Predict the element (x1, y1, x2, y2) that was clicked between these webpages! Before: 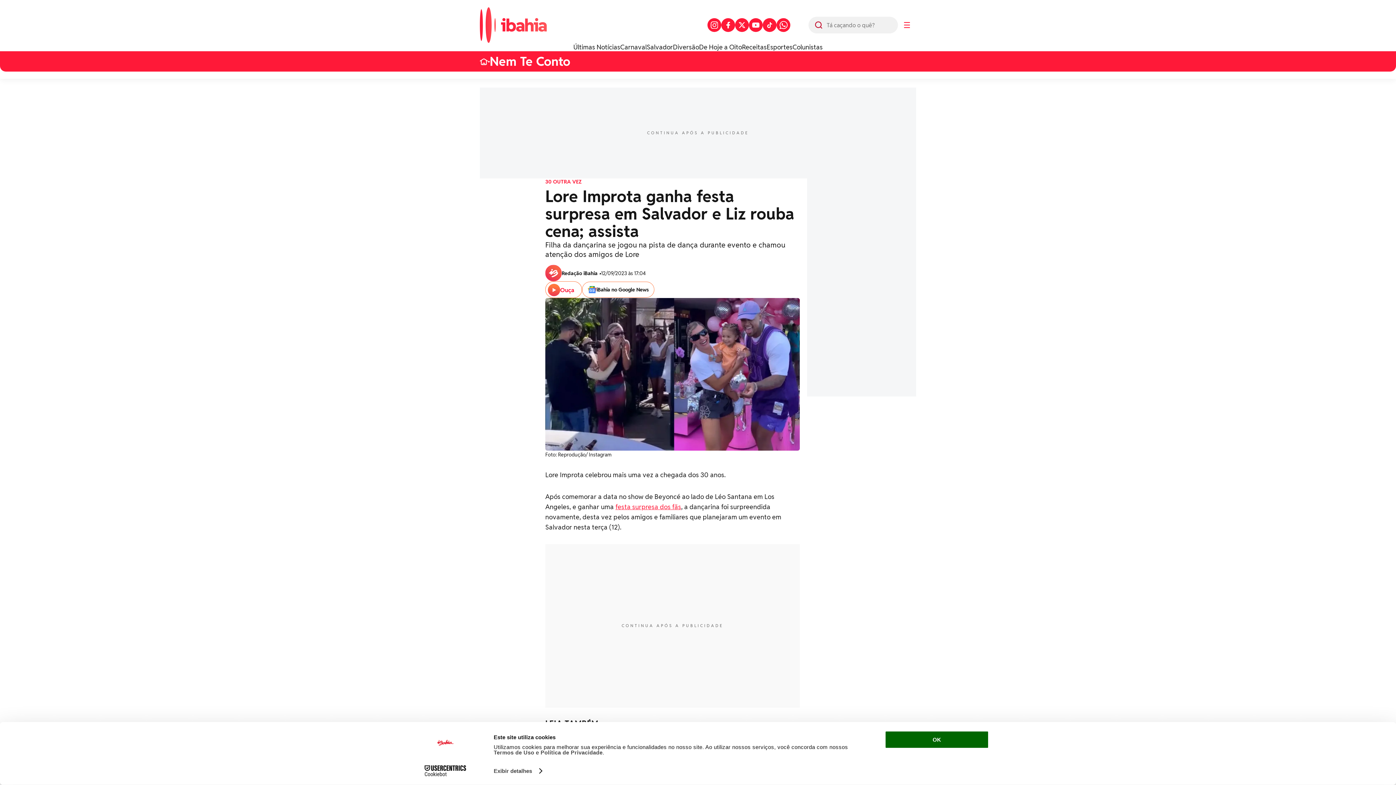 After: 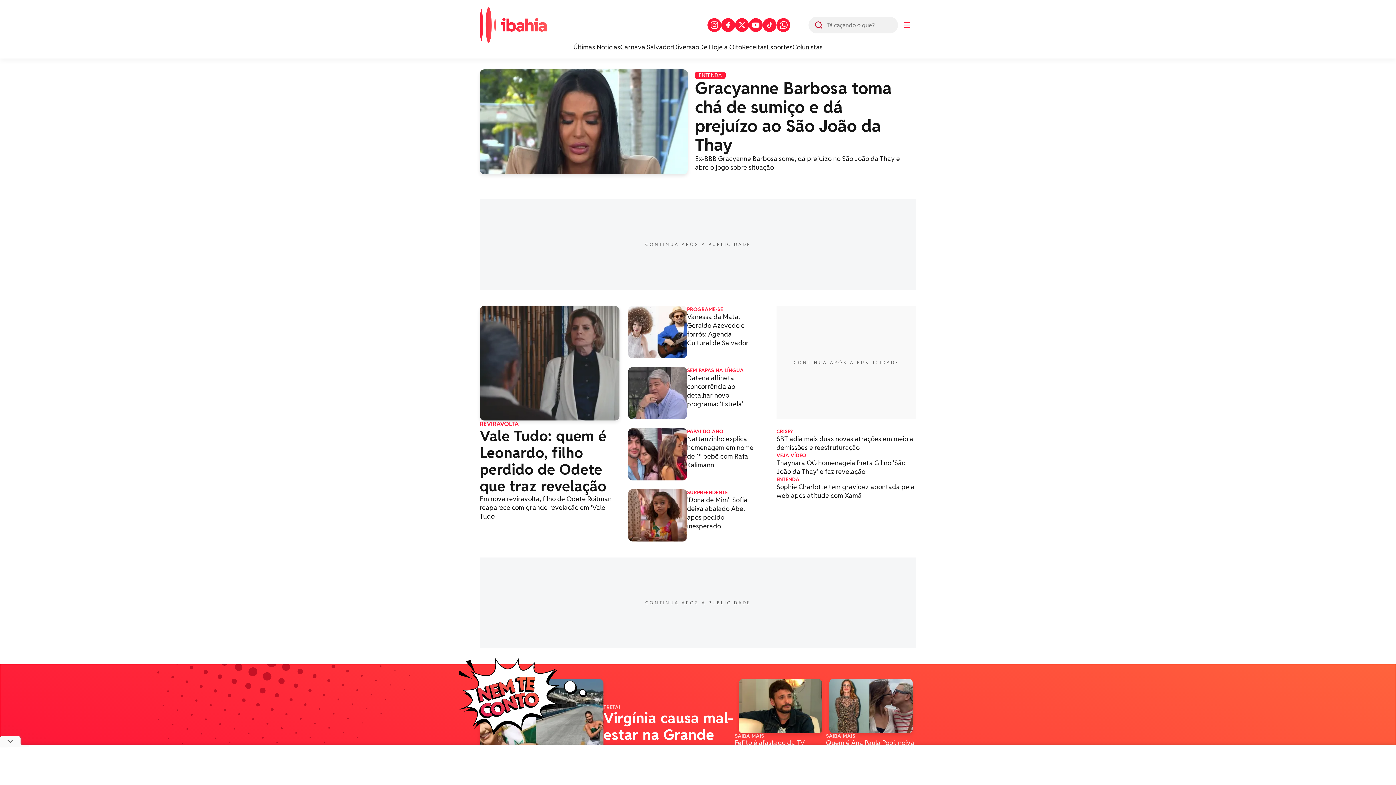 Action: bbox: (480, 58, 488, 64)